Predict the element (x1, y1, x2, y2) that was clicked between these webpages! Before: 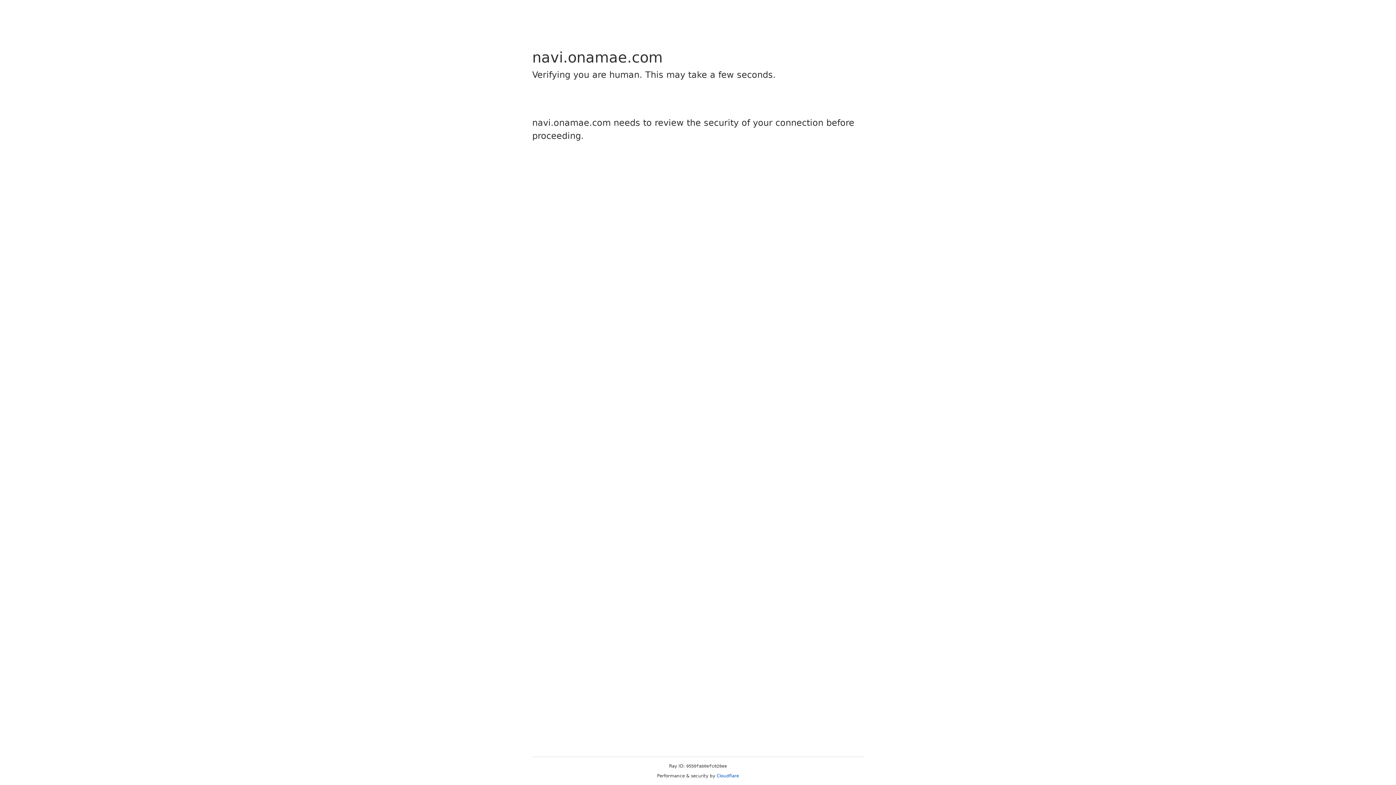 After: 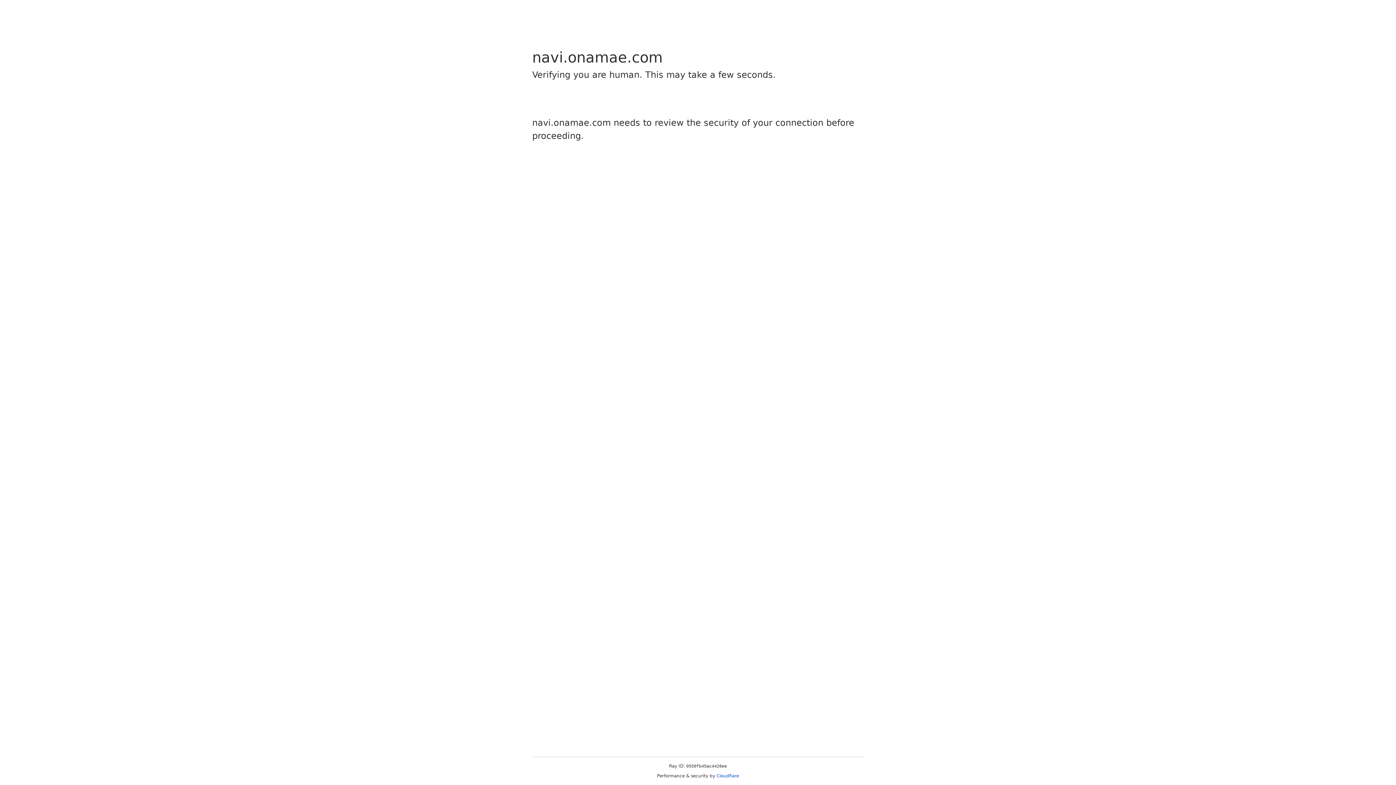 Action: label: Cloudflare bbox: (716, 773, 739, 778)